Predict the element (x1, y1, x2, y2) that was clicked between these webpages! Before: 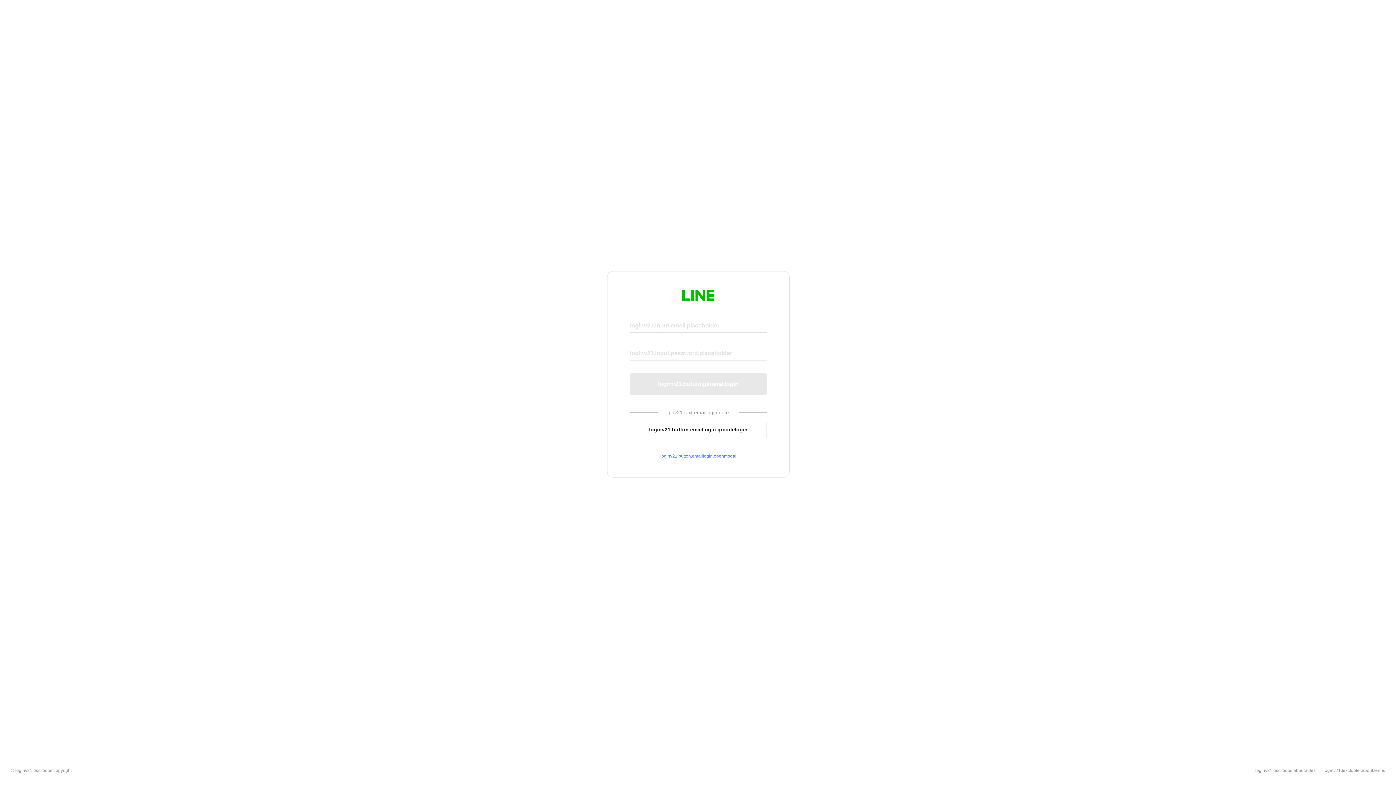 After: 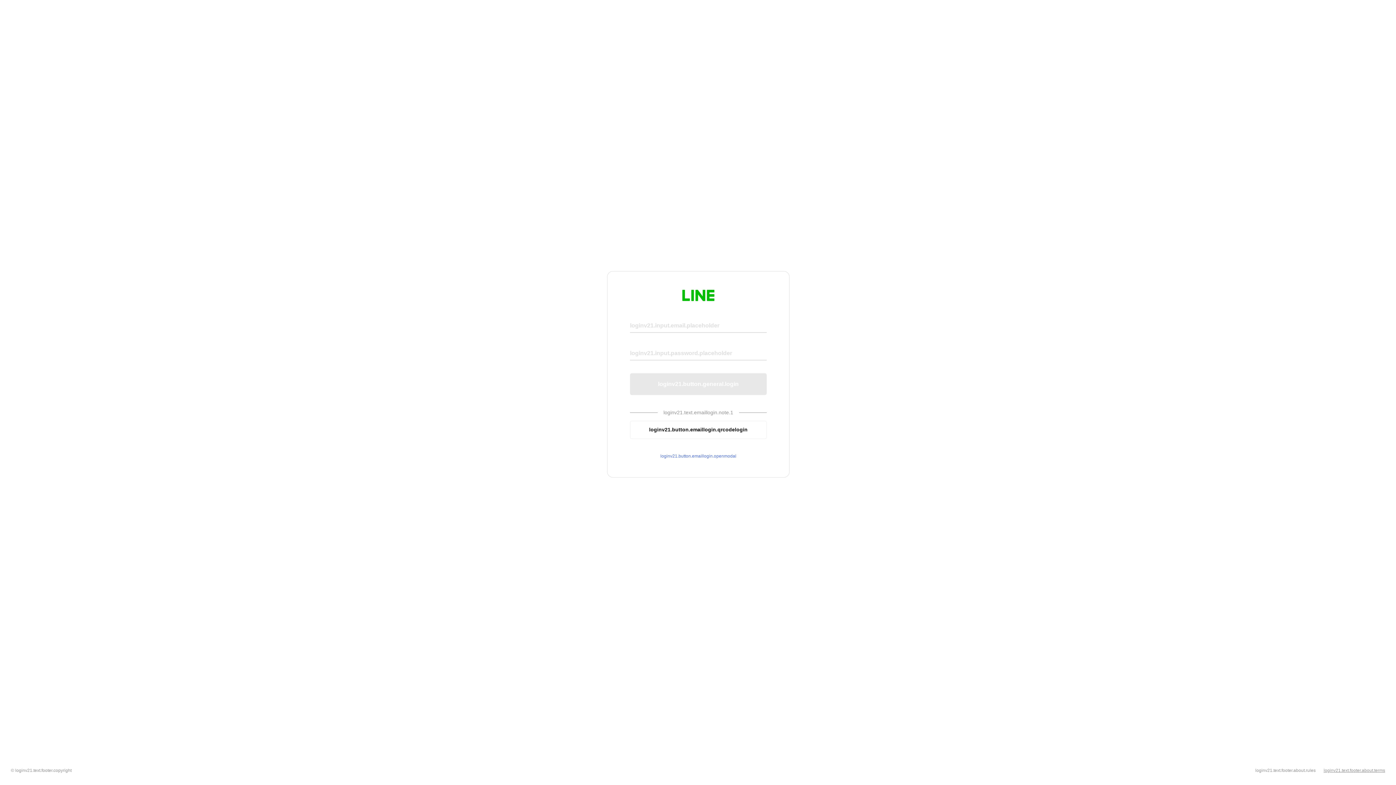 Action: label: loginv21.text.footer.about.terms bbox: (1324, 768, 1385, 773)